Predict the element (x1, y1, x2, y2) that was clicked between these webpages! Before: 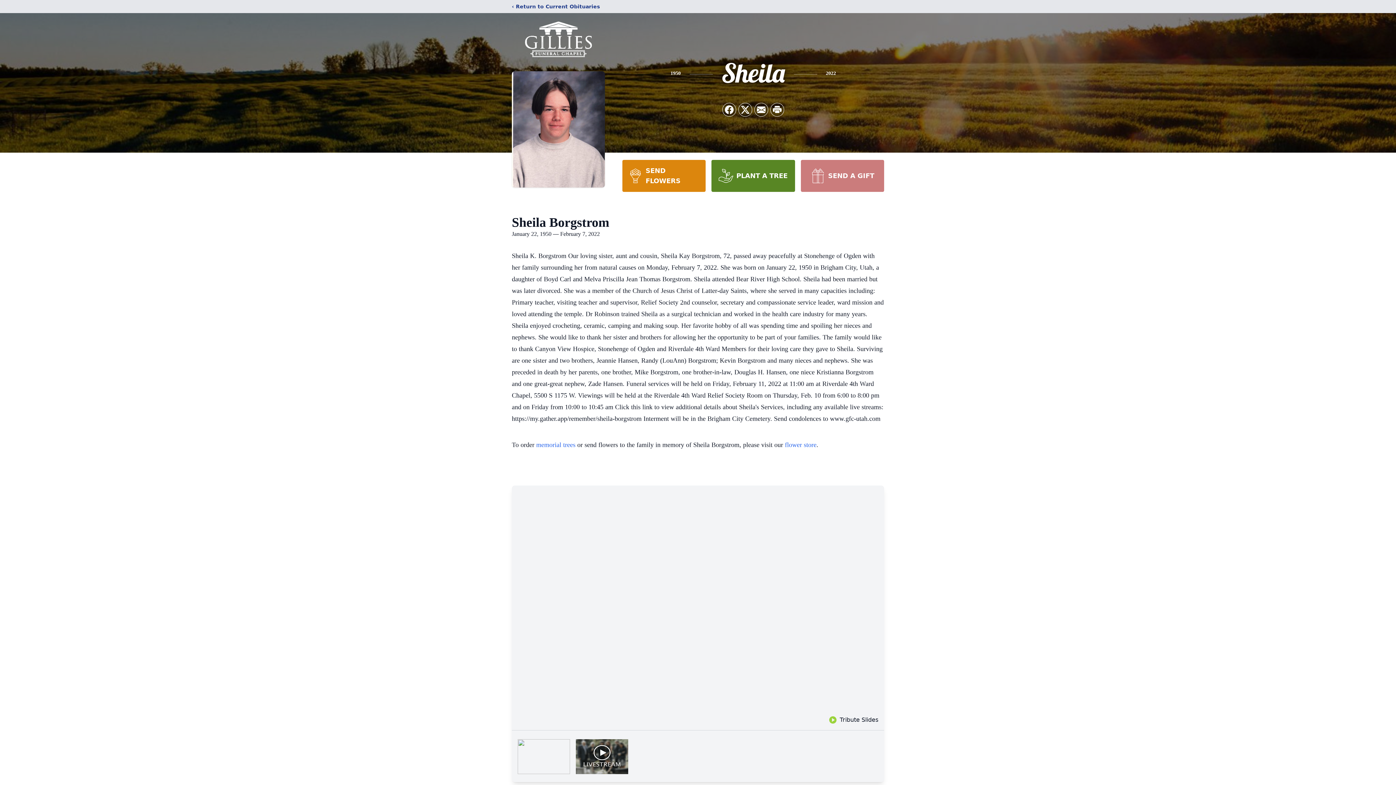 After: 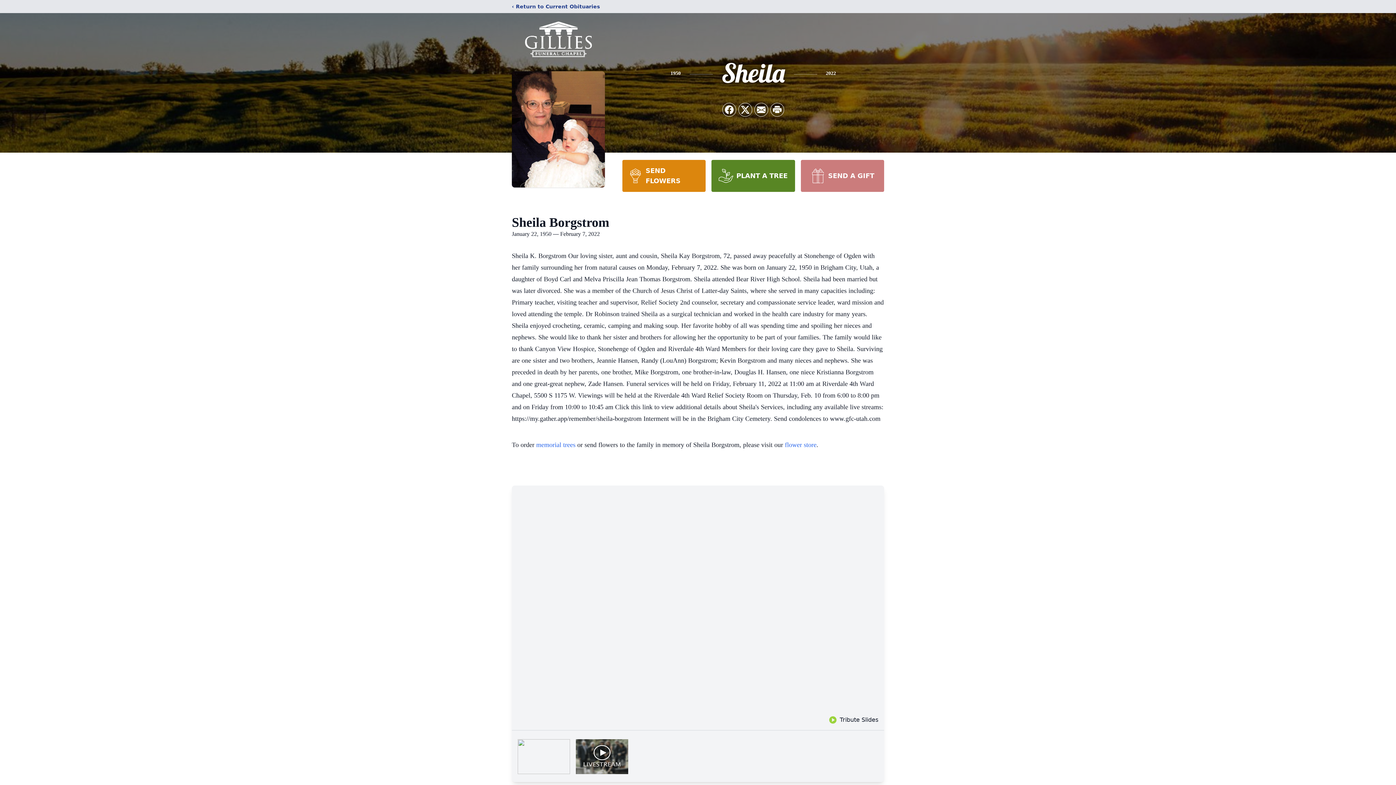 Action: bbox: (517, 739, 570, 776)